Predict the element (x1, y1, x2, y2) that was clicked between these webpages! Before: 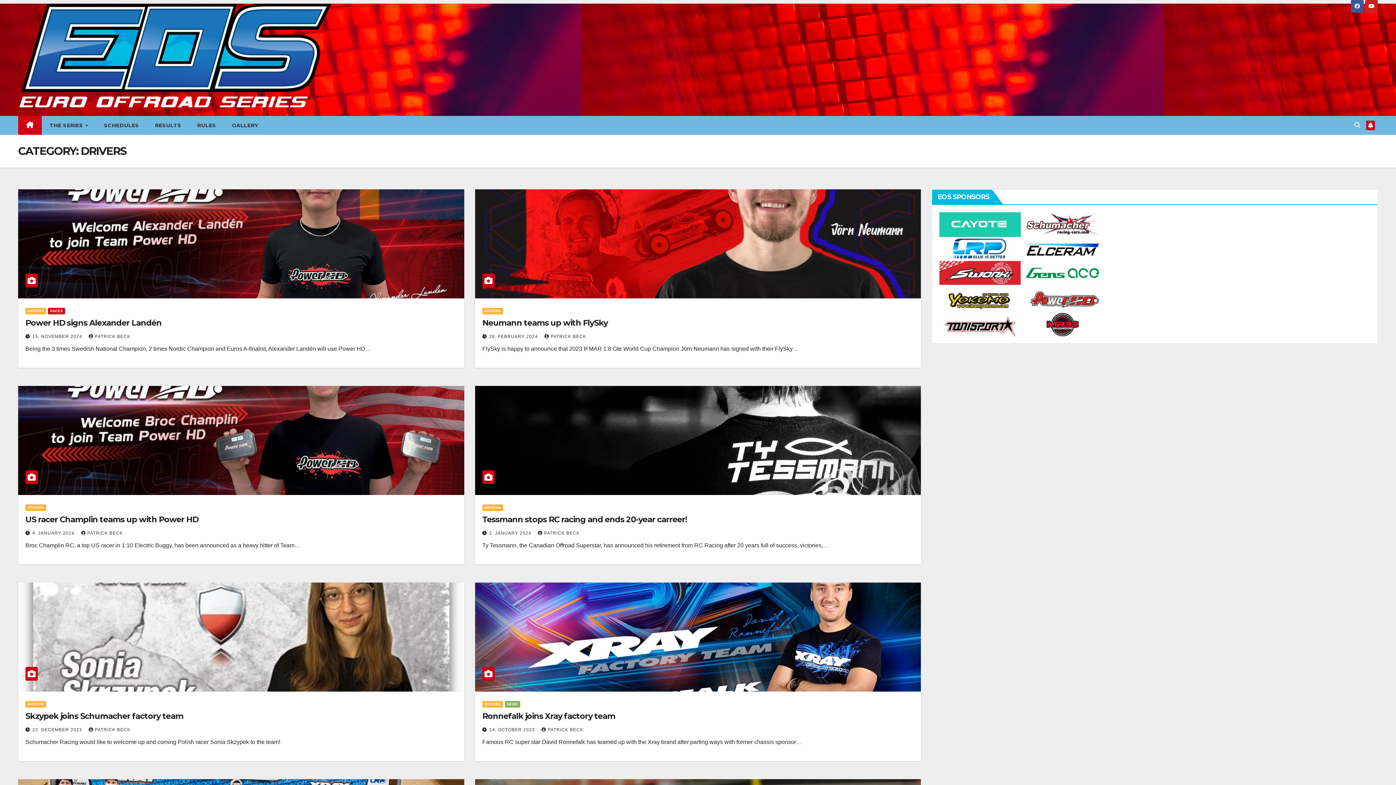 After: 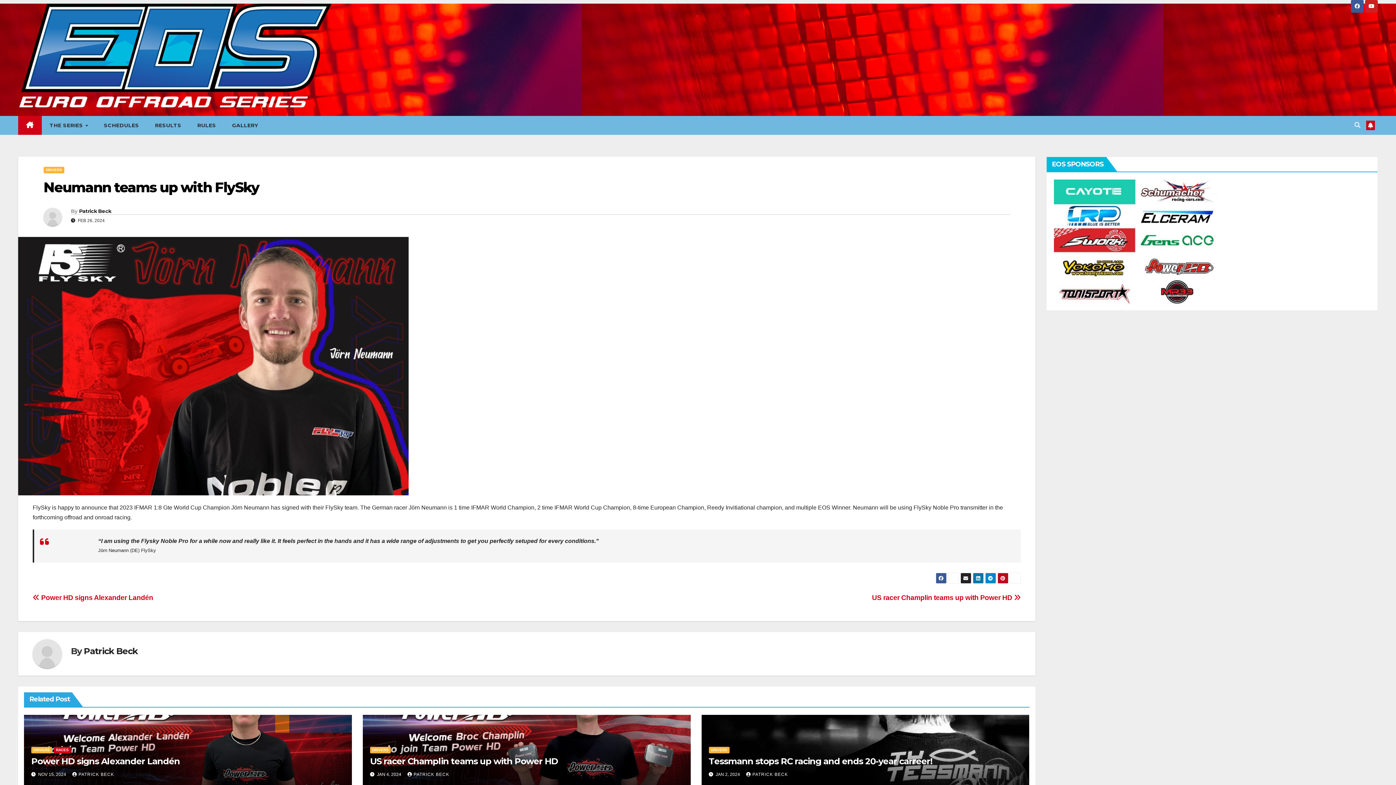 Action: label: Neumann teams up with FlySky bbox: (482, 318, 607, 327)